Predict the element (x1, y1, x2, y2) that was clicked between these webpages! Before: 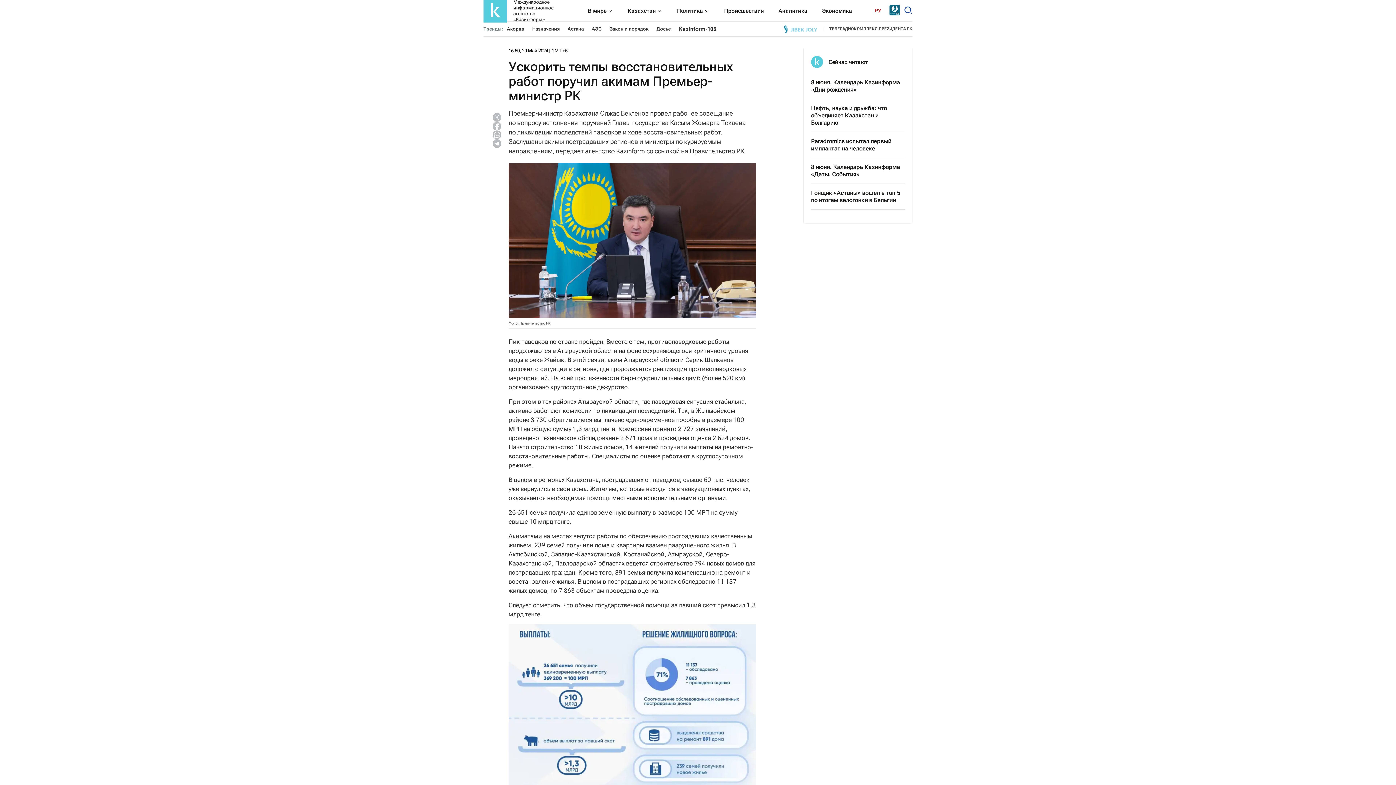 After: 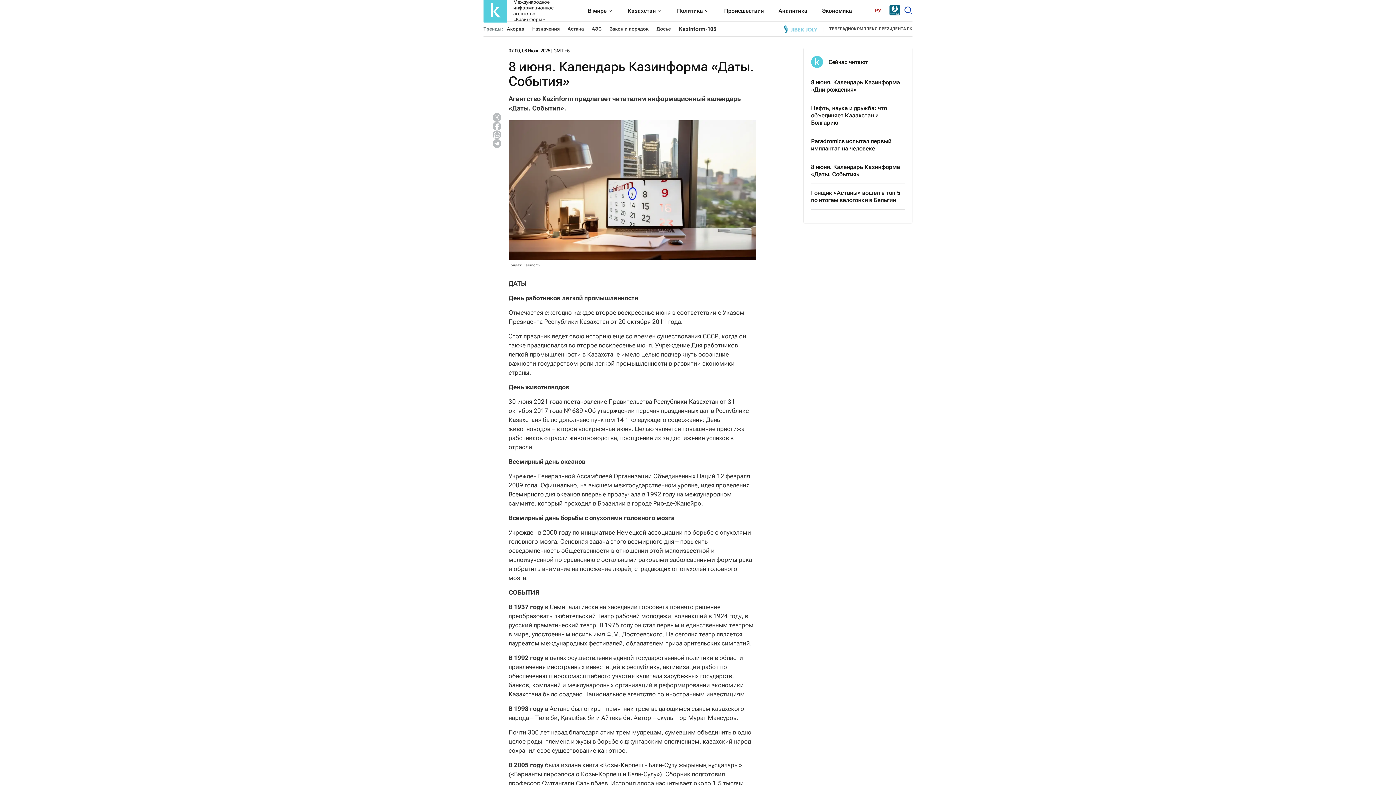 Action: label: 8 июня. Календарь Казинформа «Даты. События» bbox: (811, 163, 905, 178)